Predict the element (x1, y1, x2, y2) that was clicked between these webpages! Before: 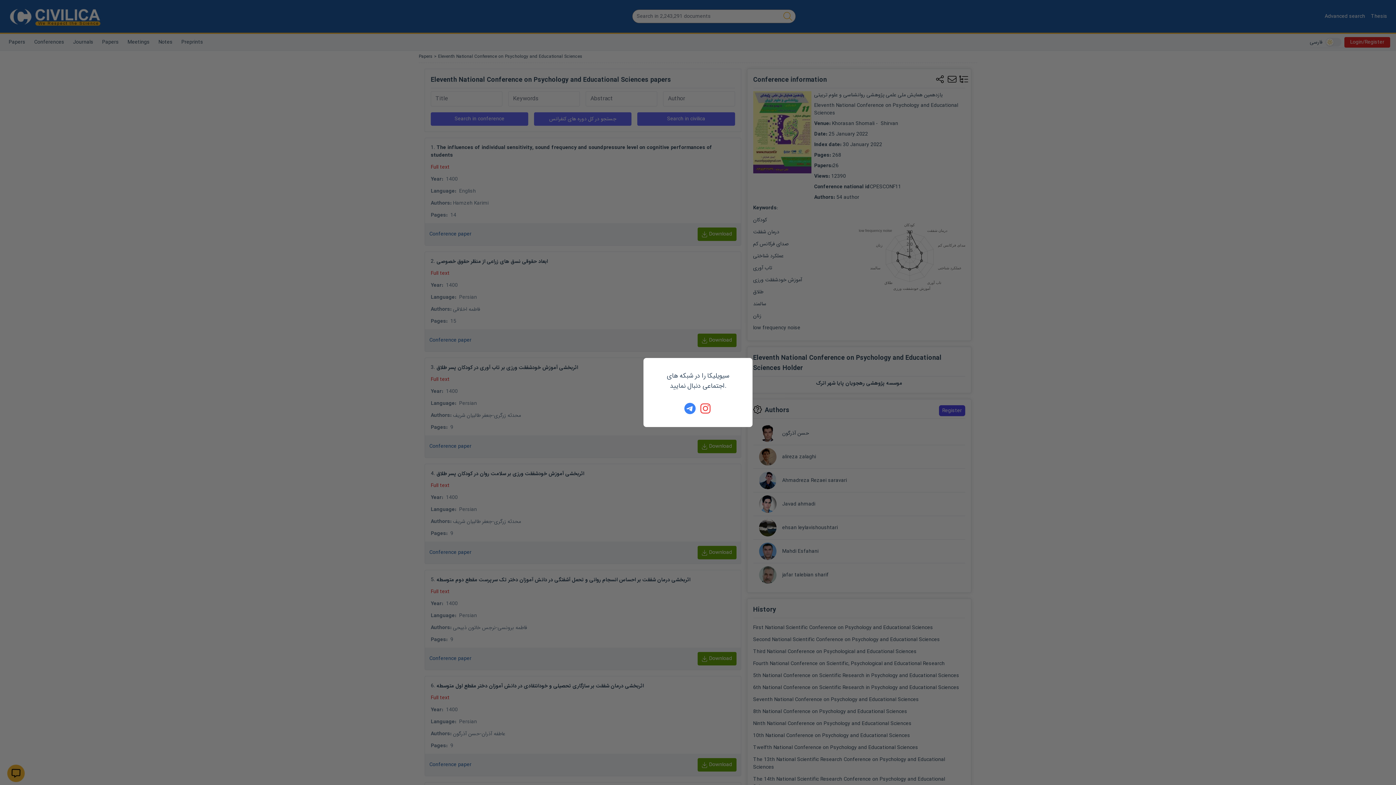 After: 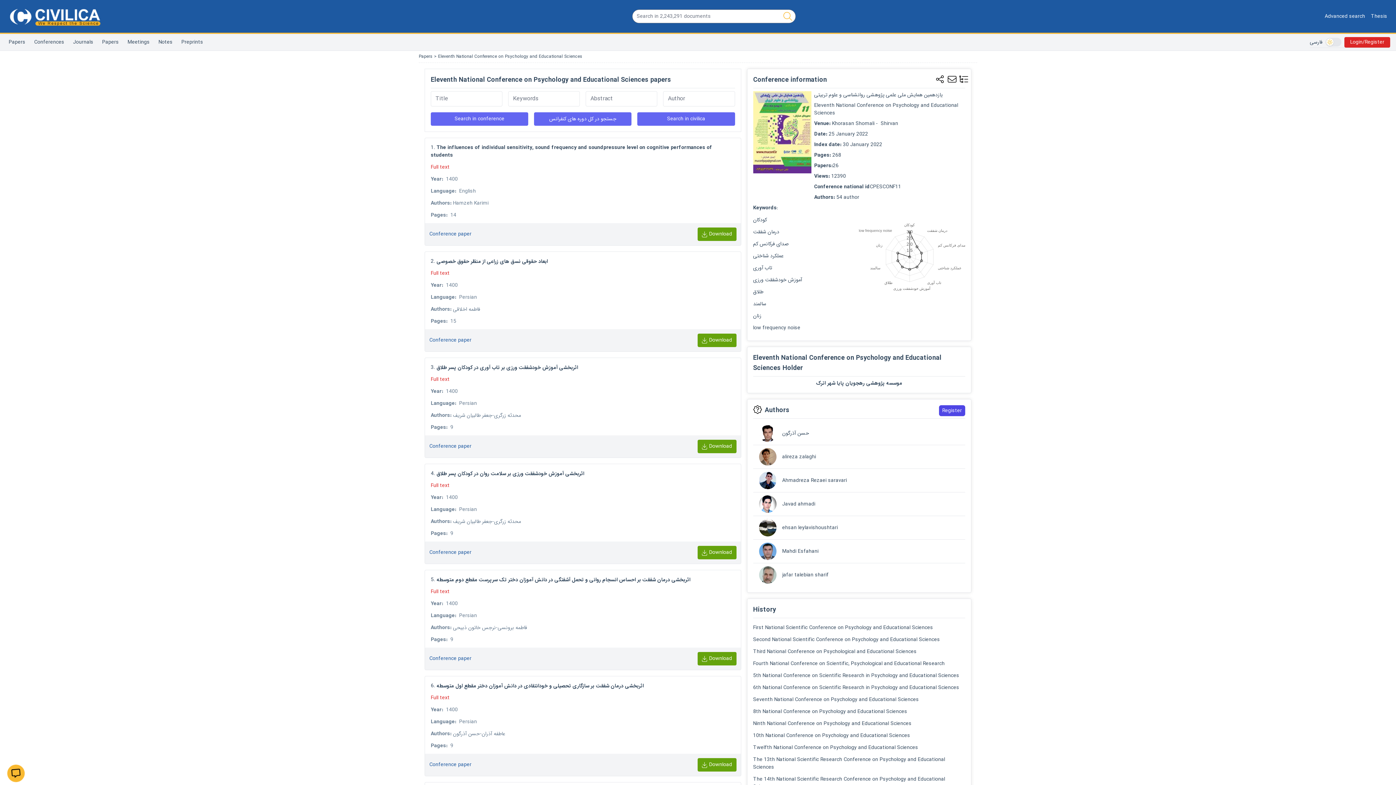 Action: bbox: (700, 402, 712, 414)